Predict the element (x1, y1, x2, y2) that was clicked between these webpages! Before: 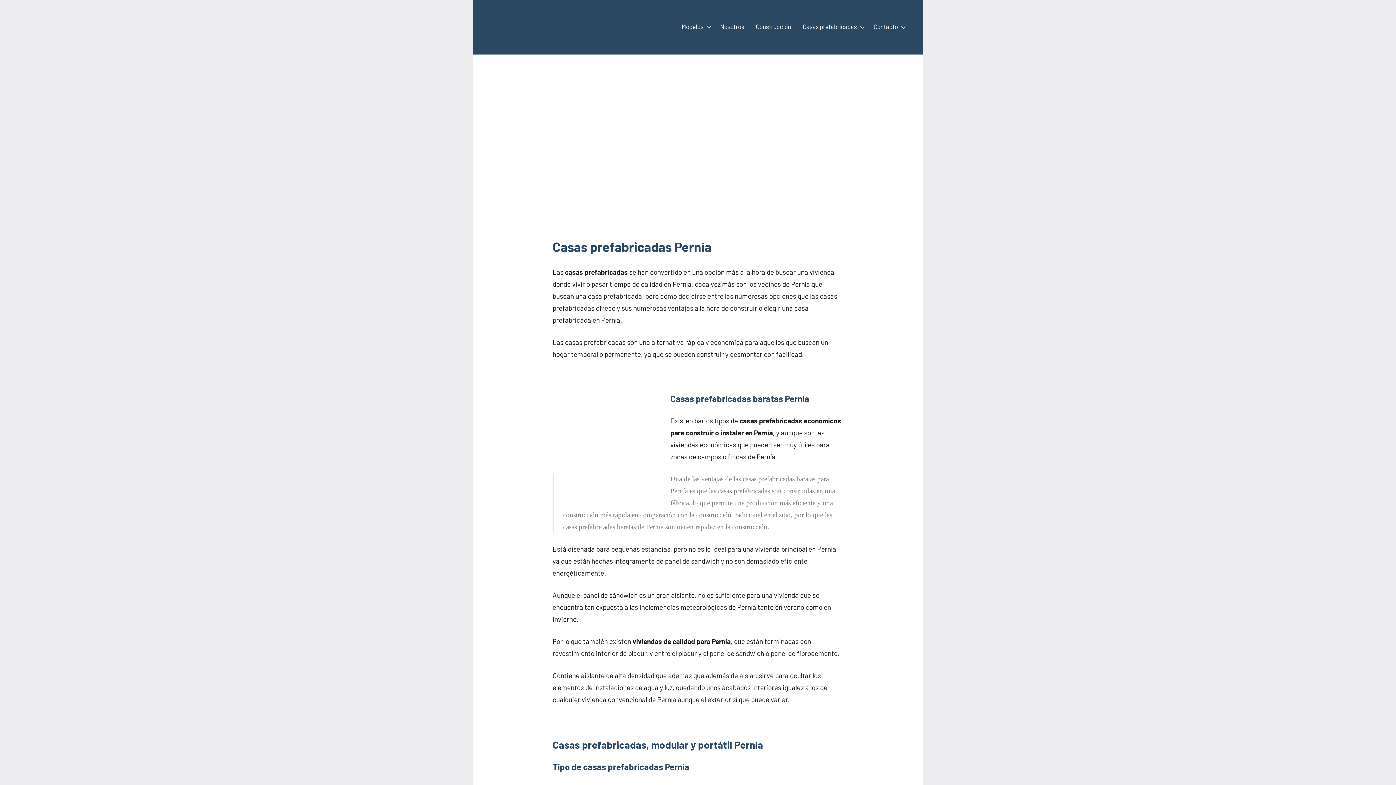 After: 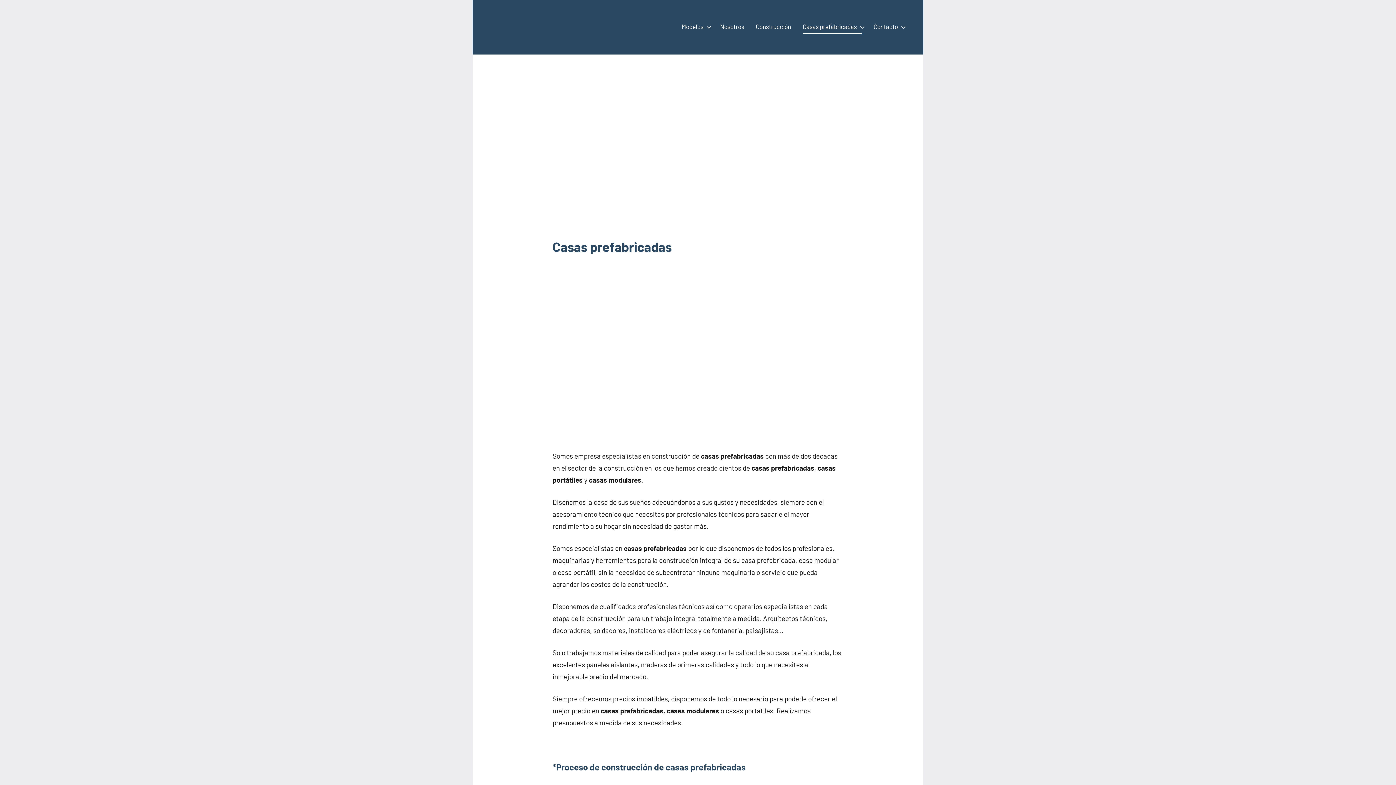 Action: bbox: (802, 20, 862, 34) label: Casas prefabricadas